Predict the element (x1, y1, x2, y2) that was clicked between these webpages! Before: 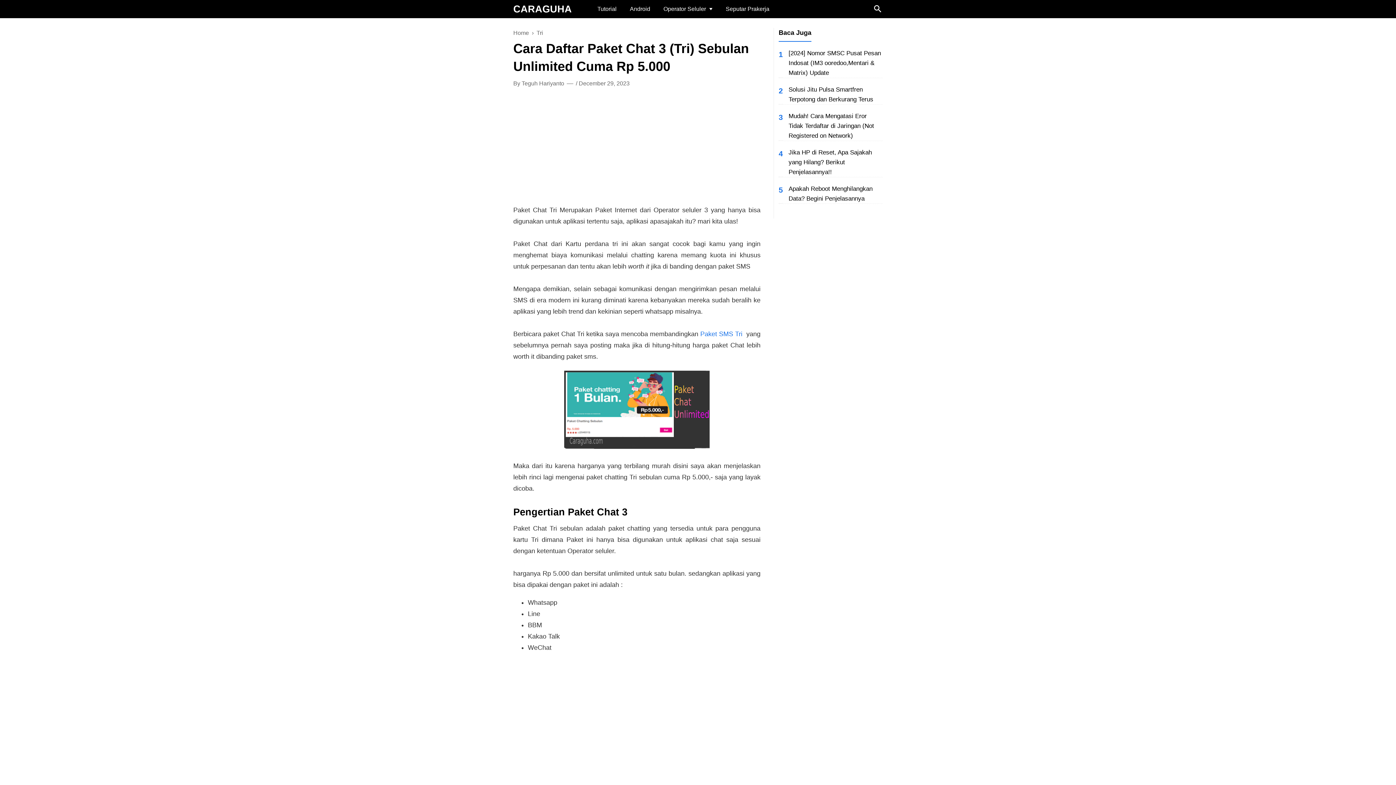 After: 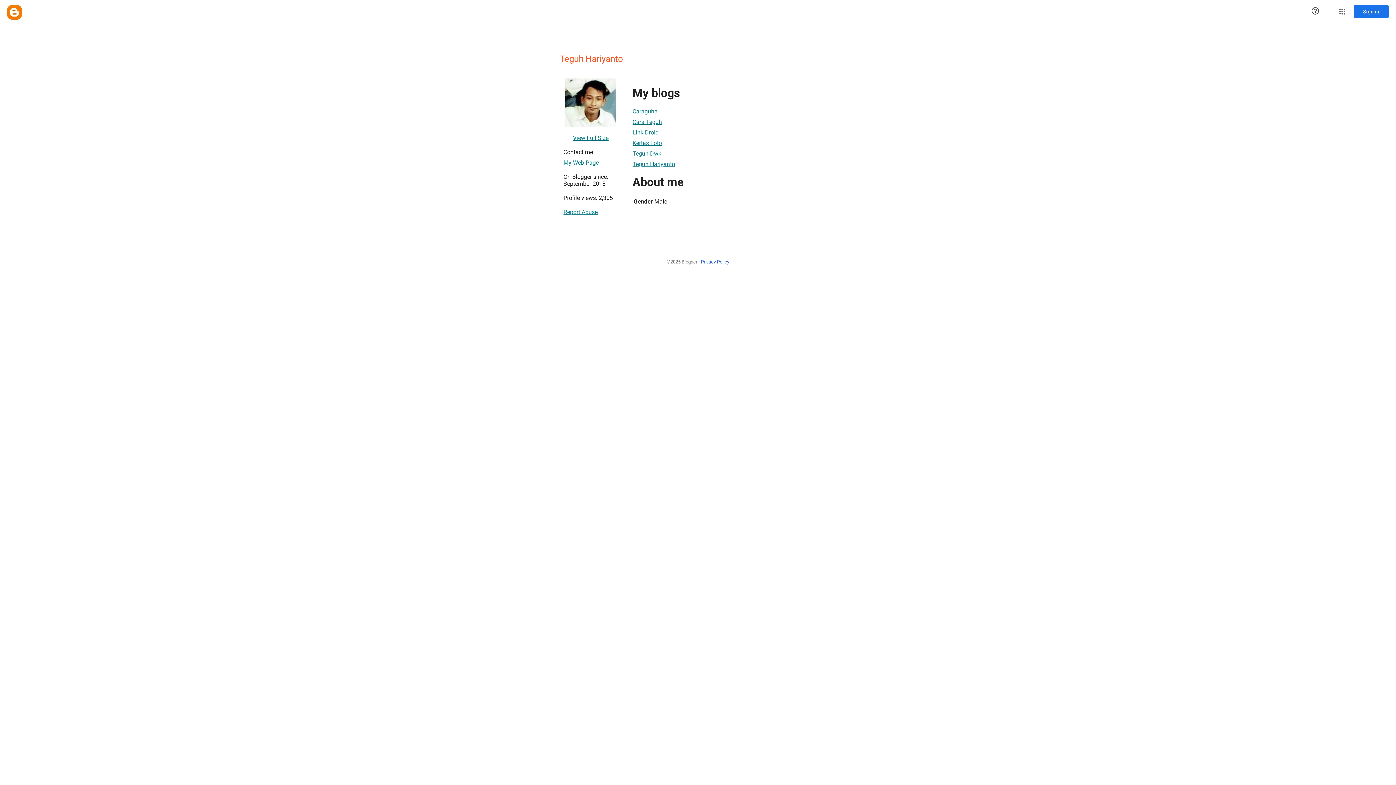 Action: bbox: (521, 73, 565, 92) label: Teguh Hariyanto 